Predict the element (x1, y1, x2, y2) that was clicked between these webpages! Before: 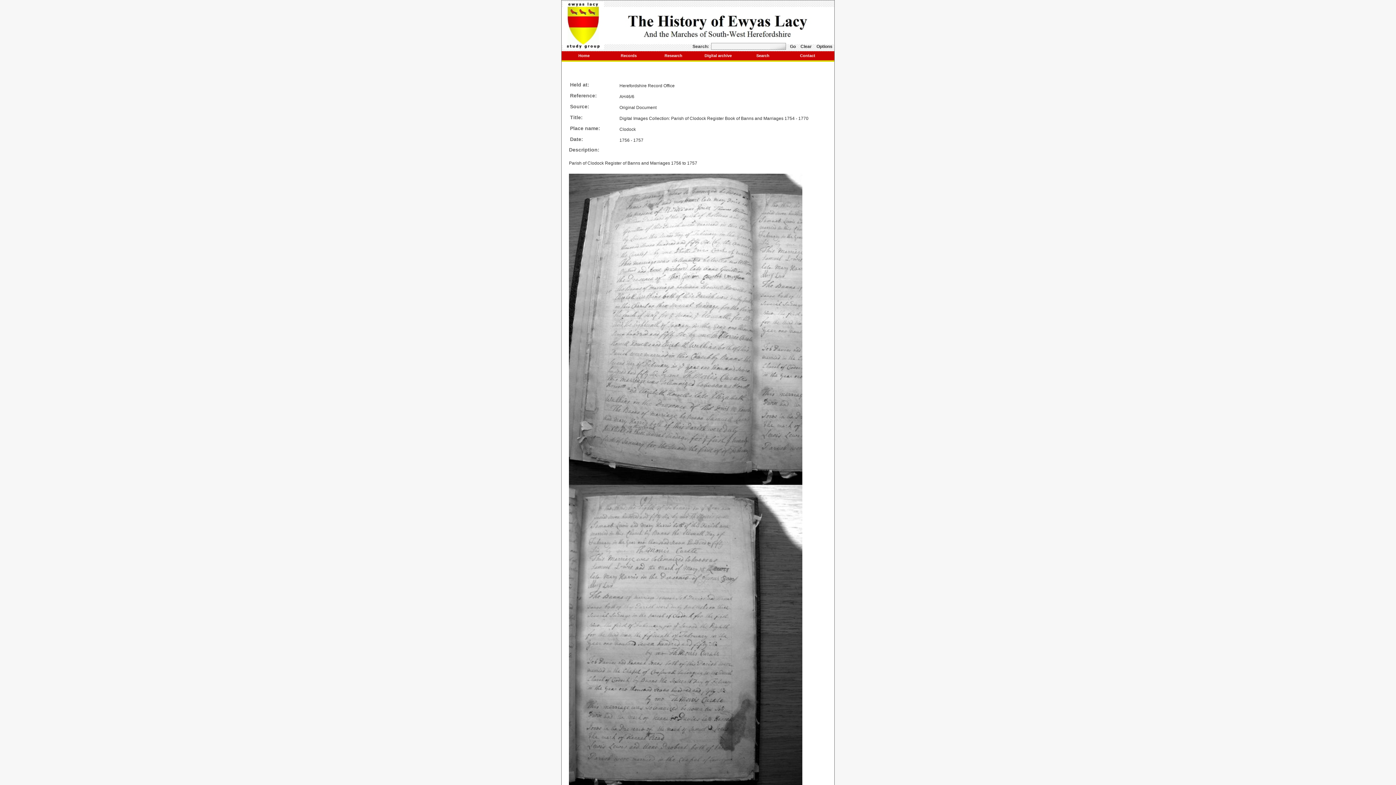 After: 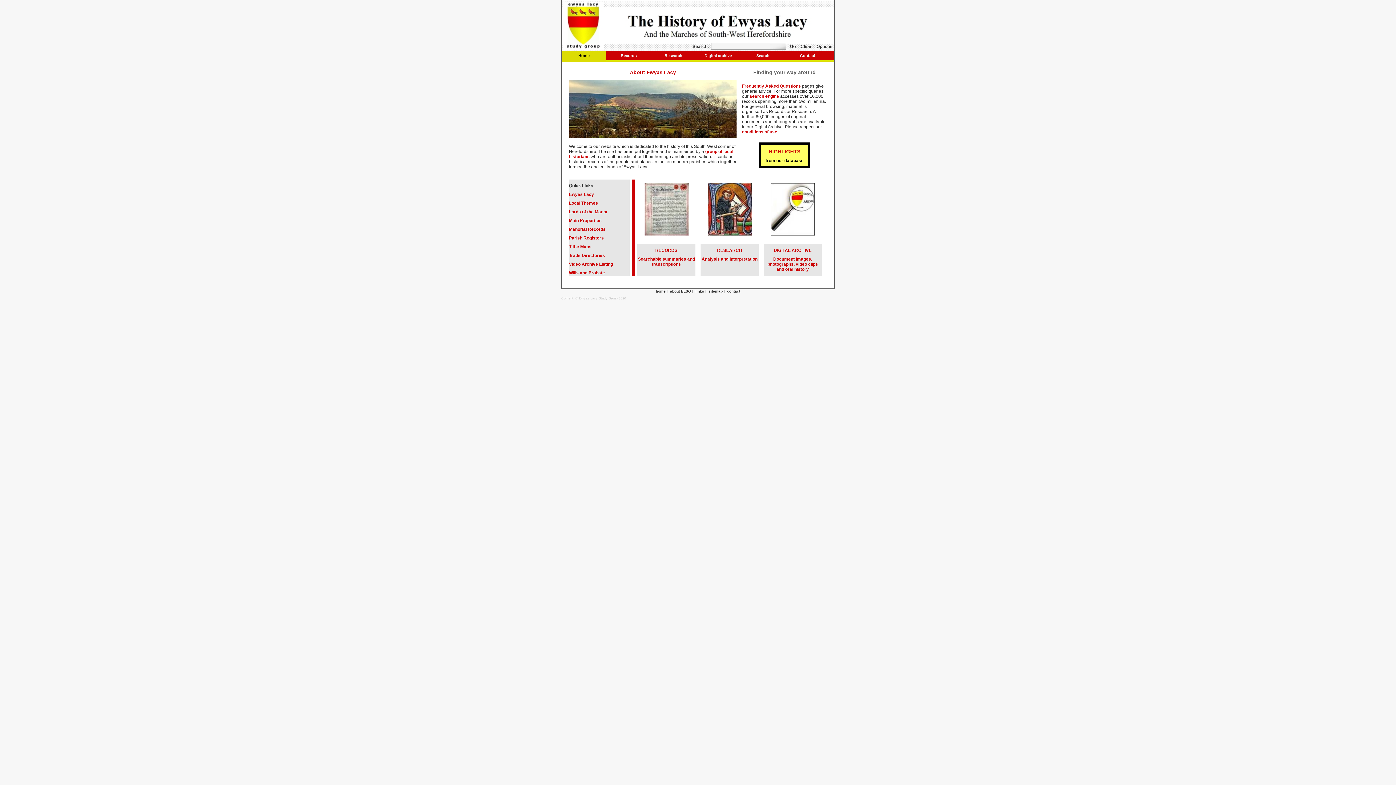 Action: label: Home bbox: (561, 51, 606, 60)